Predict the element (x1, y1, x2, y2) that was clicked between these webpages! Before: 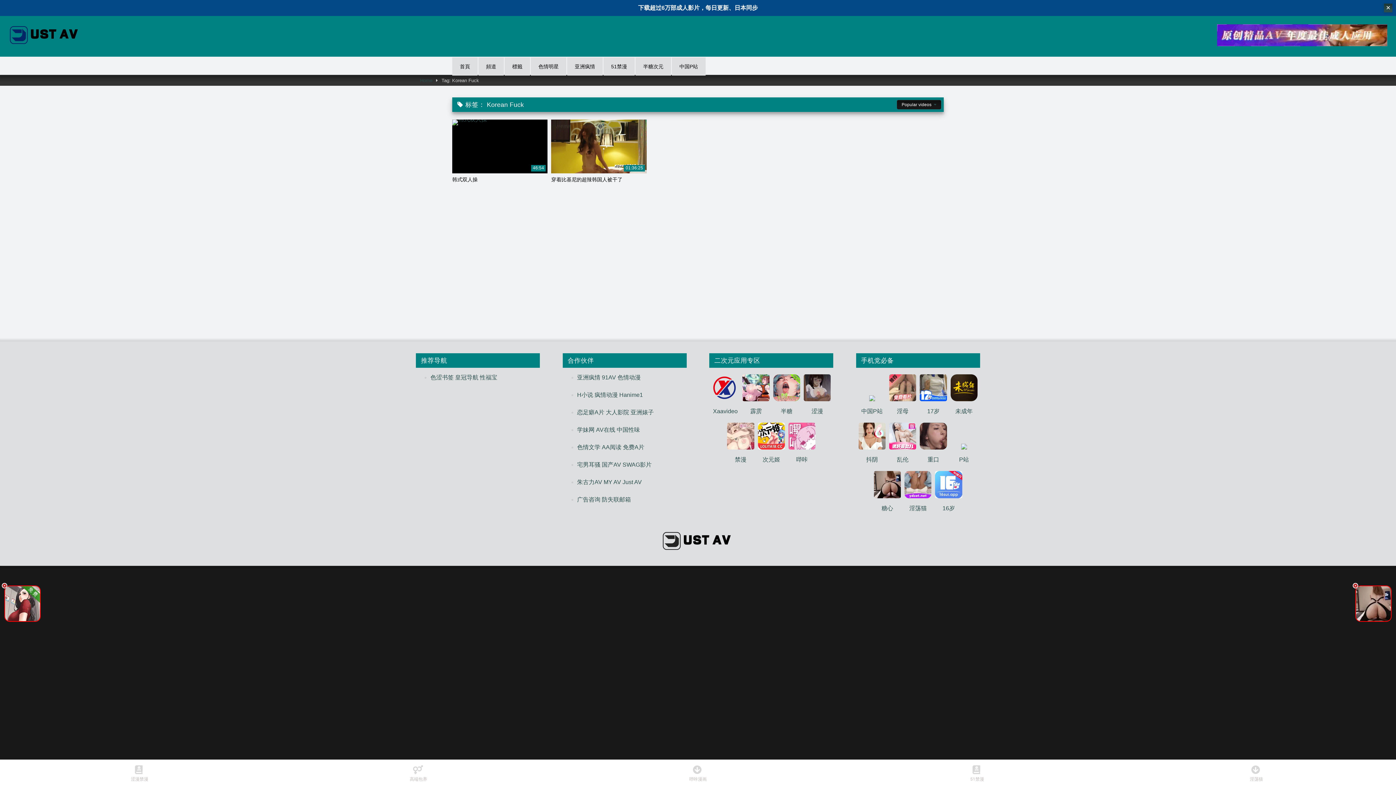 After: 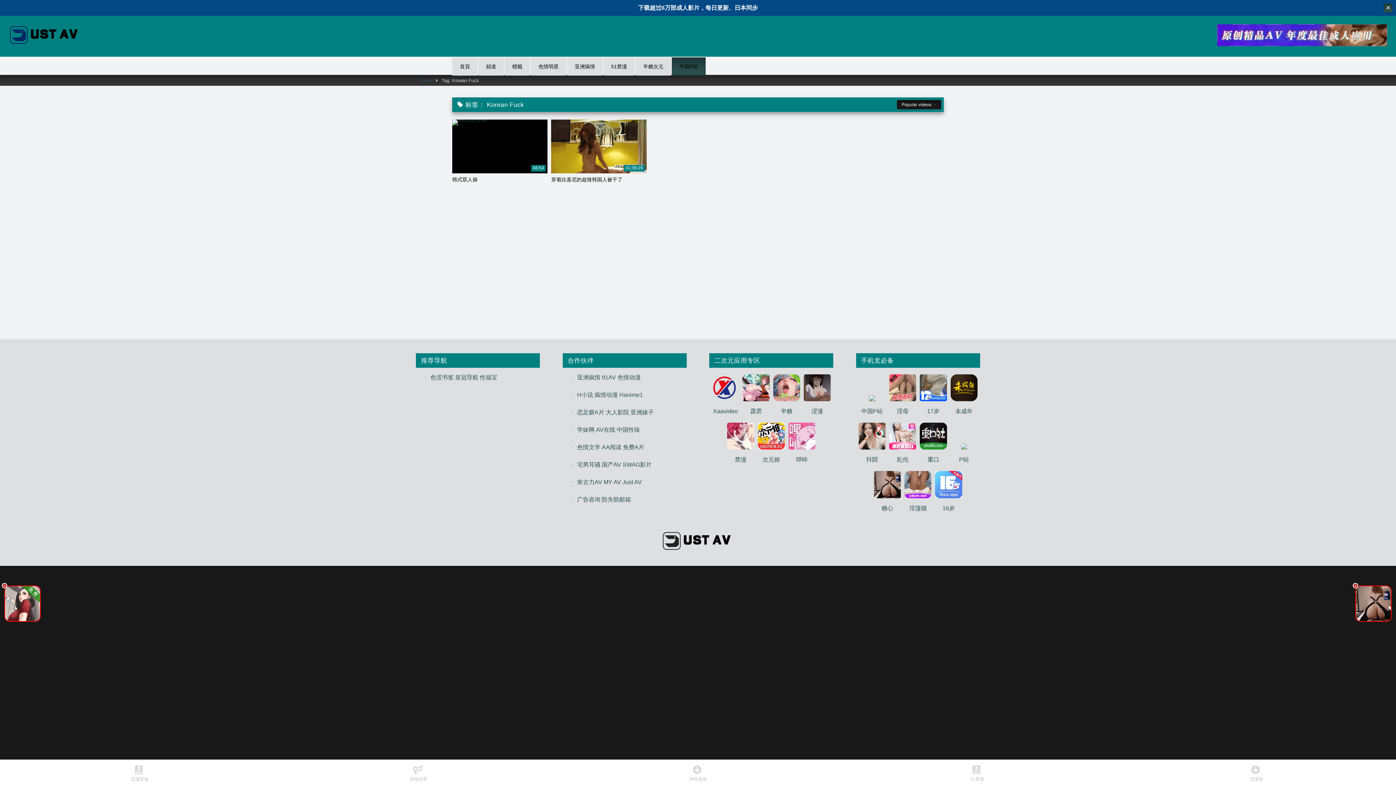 Action: label: 中国P站 bbox: (672, 57, 705, 75)